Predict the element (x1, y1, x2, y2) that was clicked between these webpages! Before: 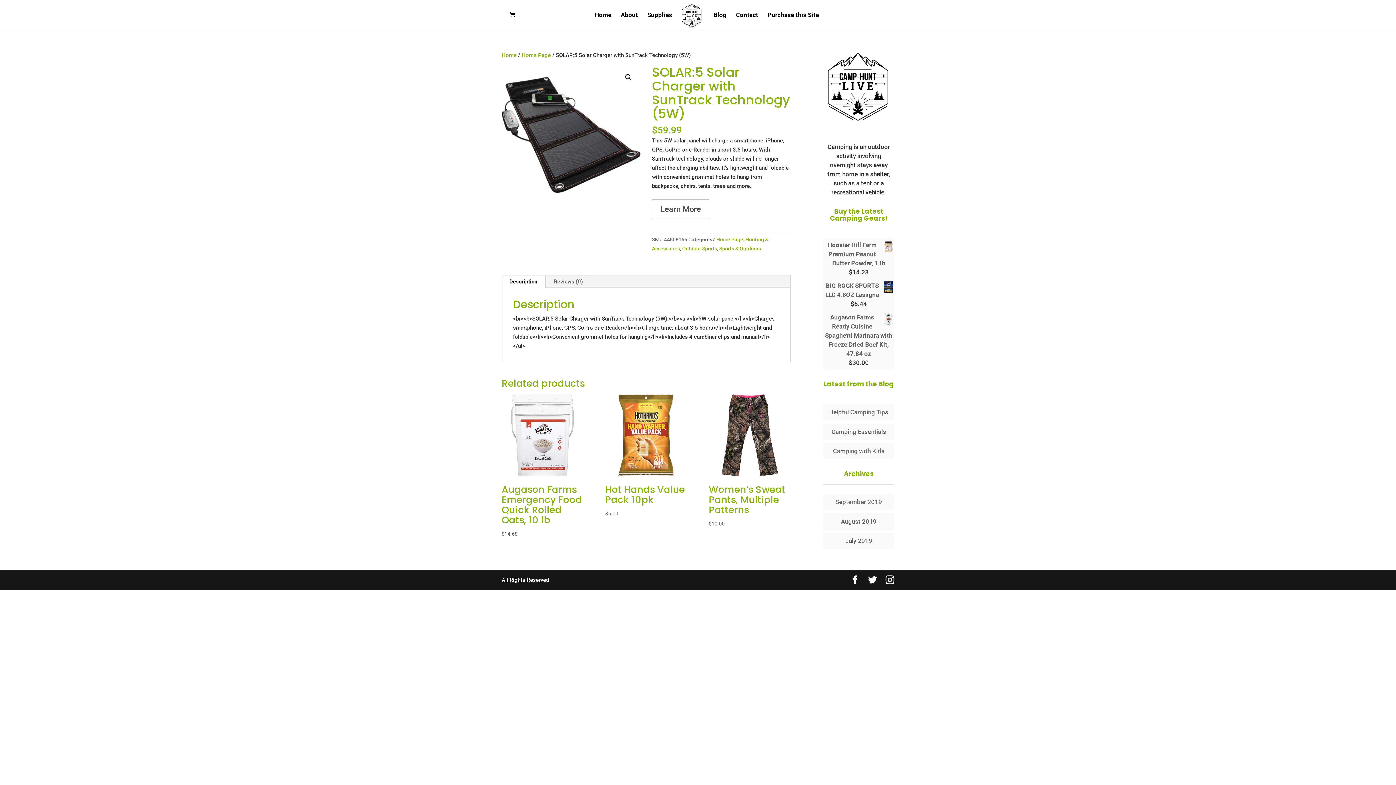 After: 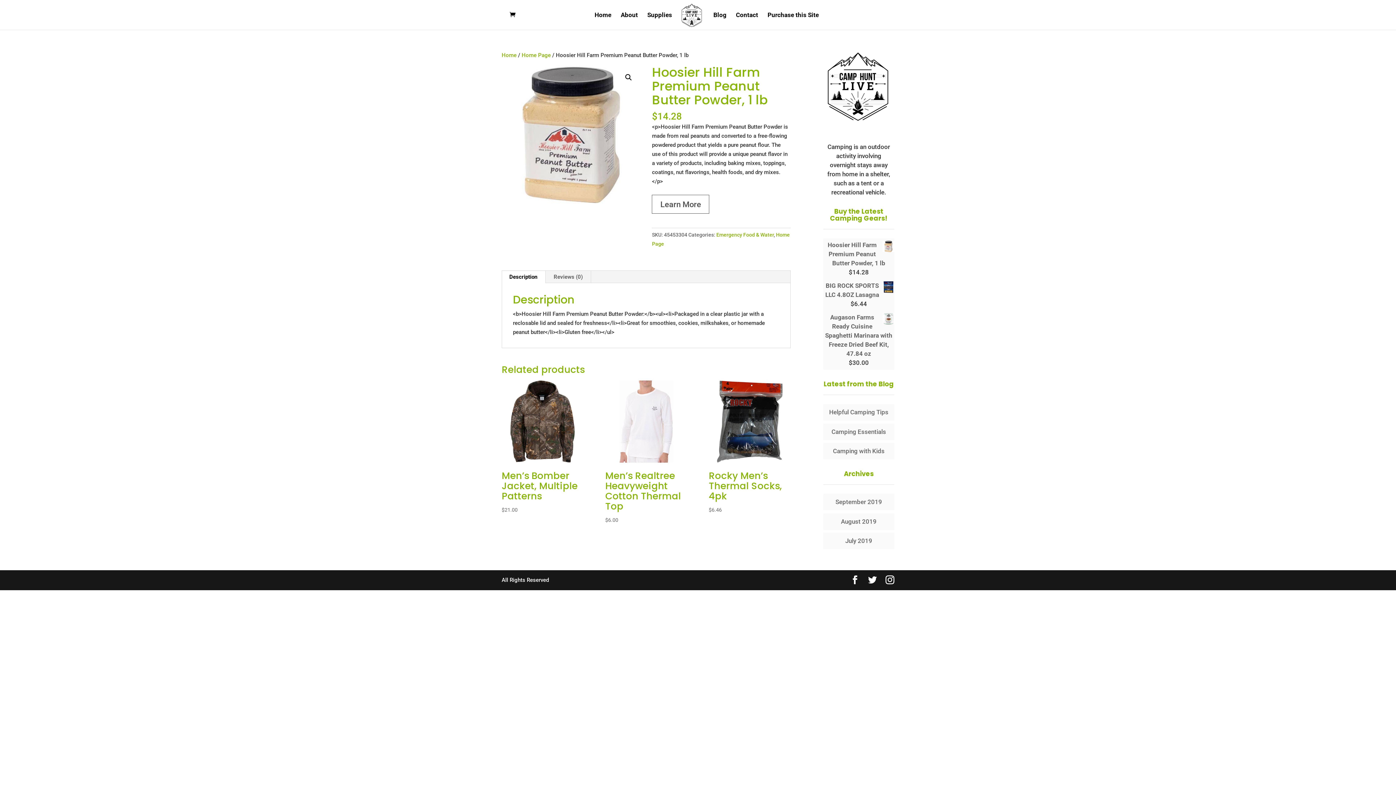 Action: bbox: (823, 240, 894, 268) label: Hoosier Hill Farm Premium Peanut Butter Powder, 1 lb